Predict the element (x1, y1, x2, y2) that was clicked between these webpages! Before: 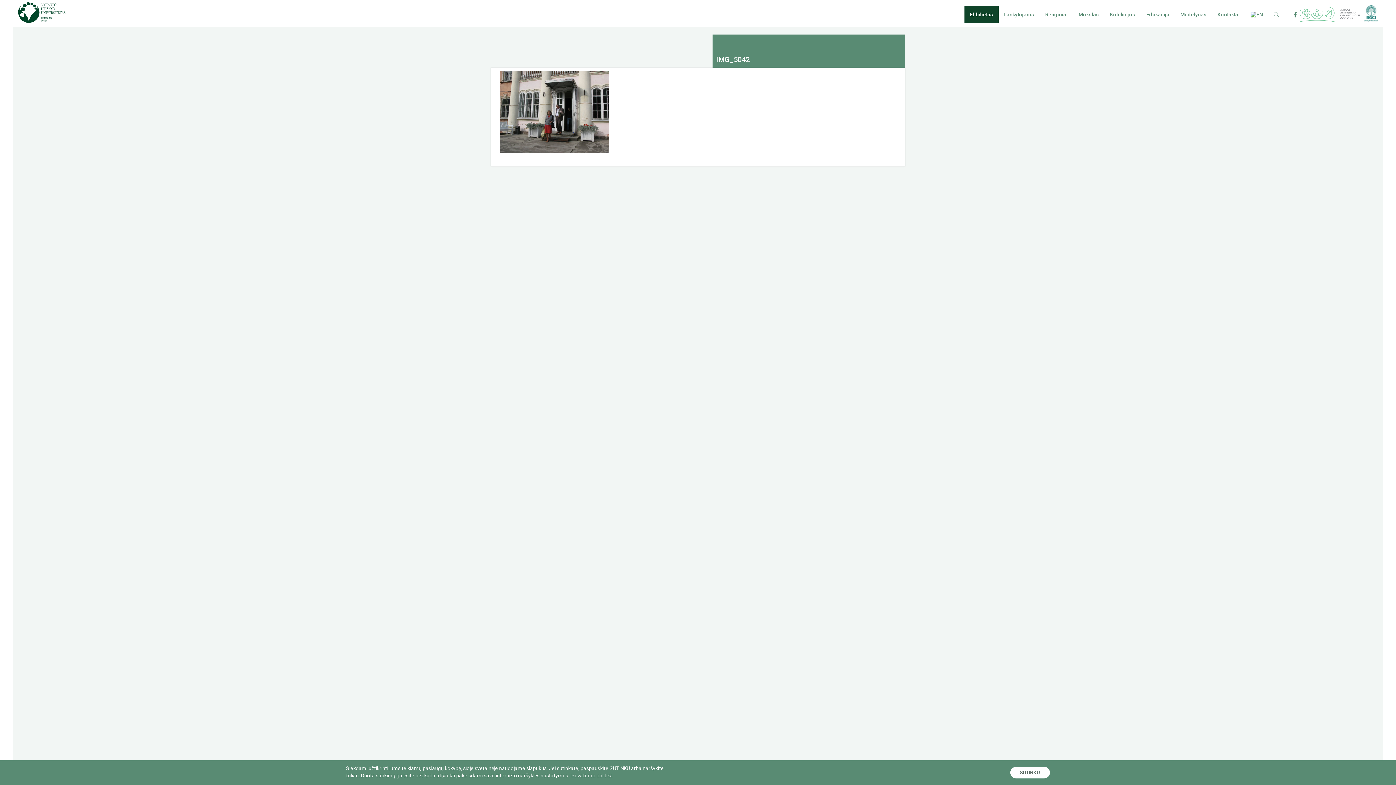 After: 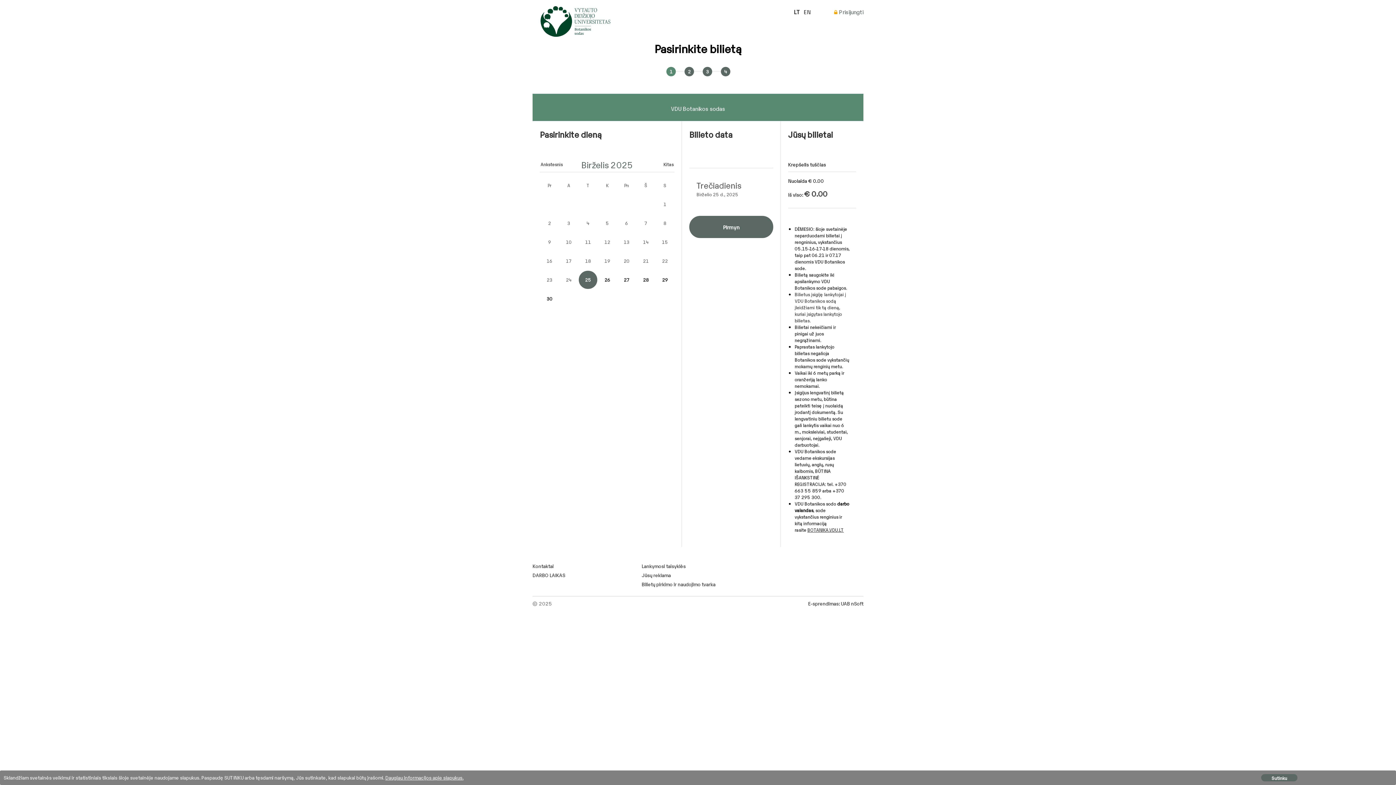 Action: bbox: (964, 6, 998, 22) label: El.bilietas